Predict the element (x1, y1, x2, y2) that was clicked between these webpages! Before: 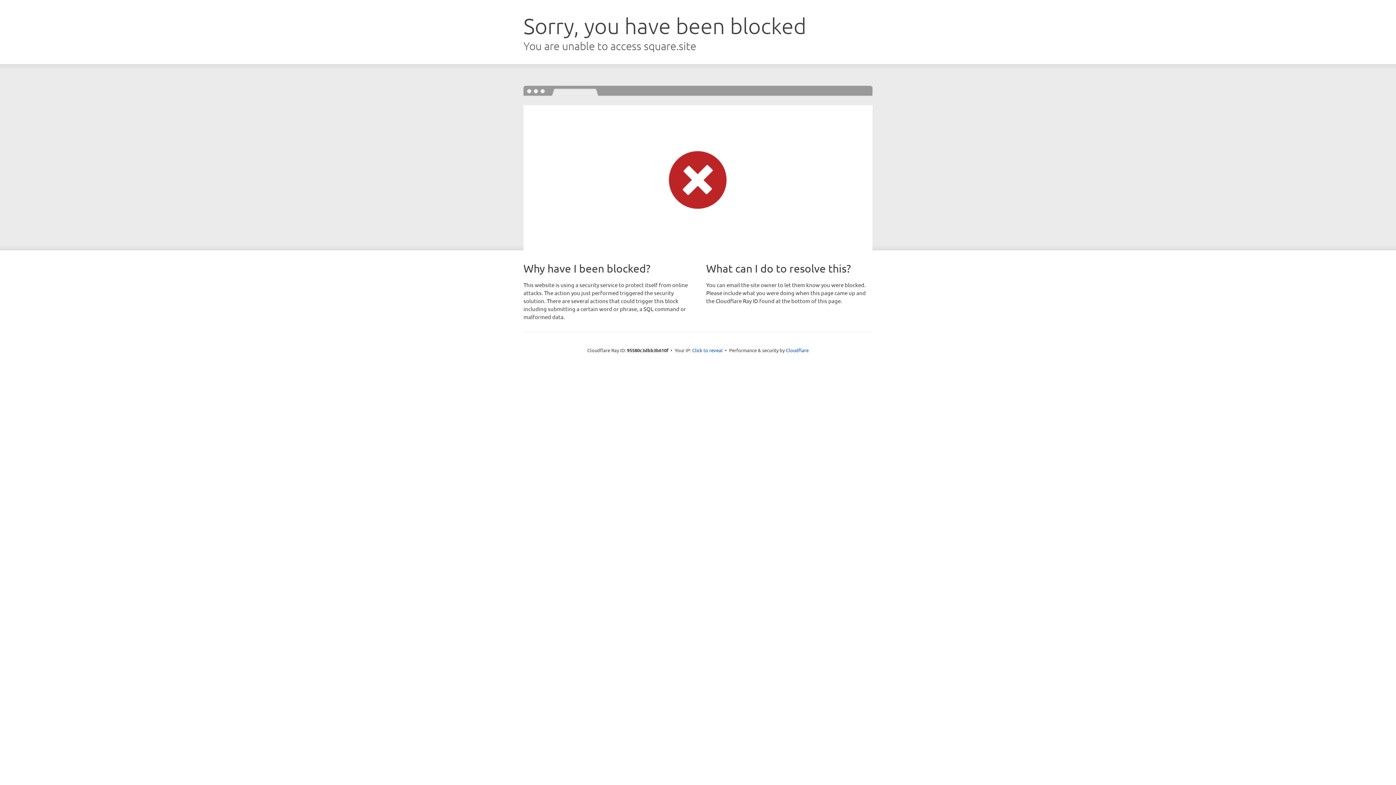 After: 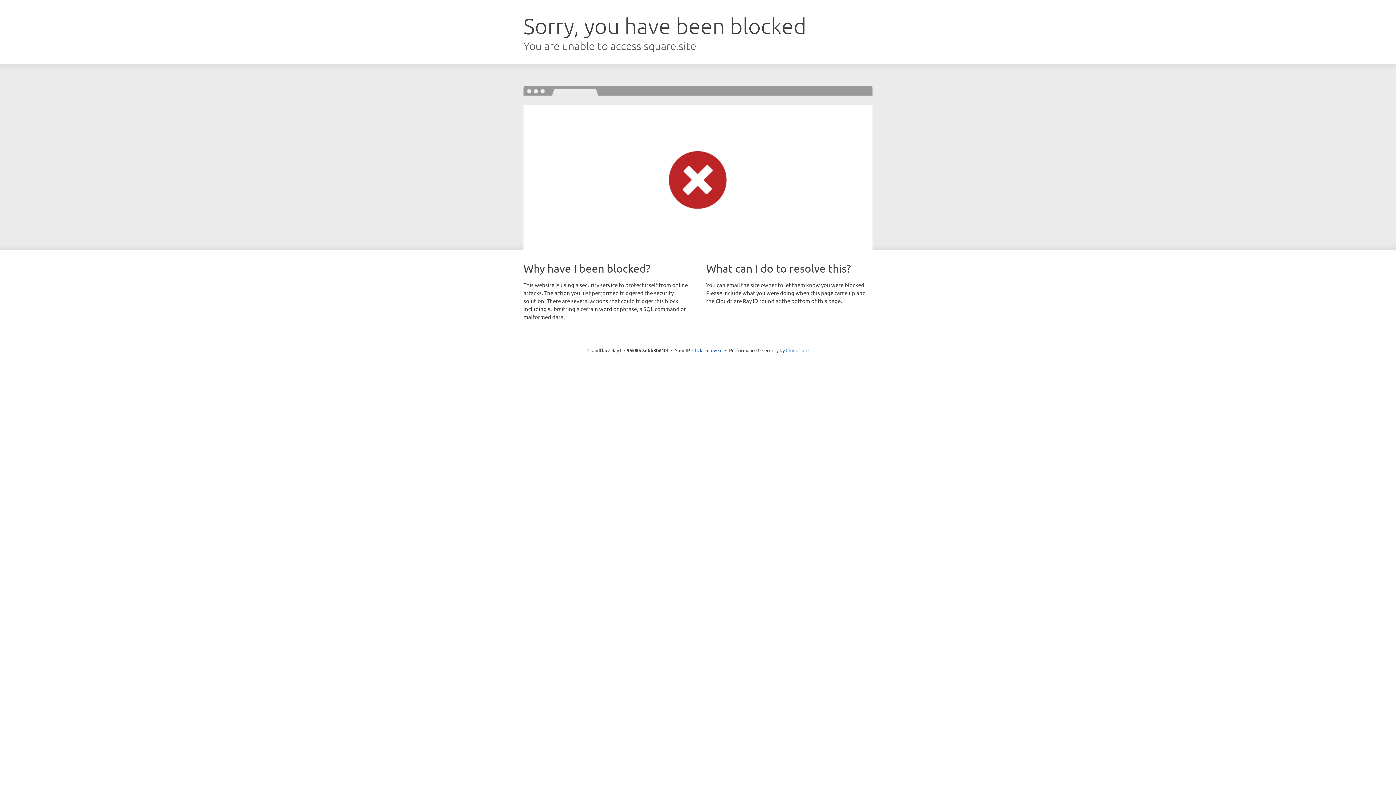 Action: bbox: (786, 347, 808, 353) label: Cloudflare